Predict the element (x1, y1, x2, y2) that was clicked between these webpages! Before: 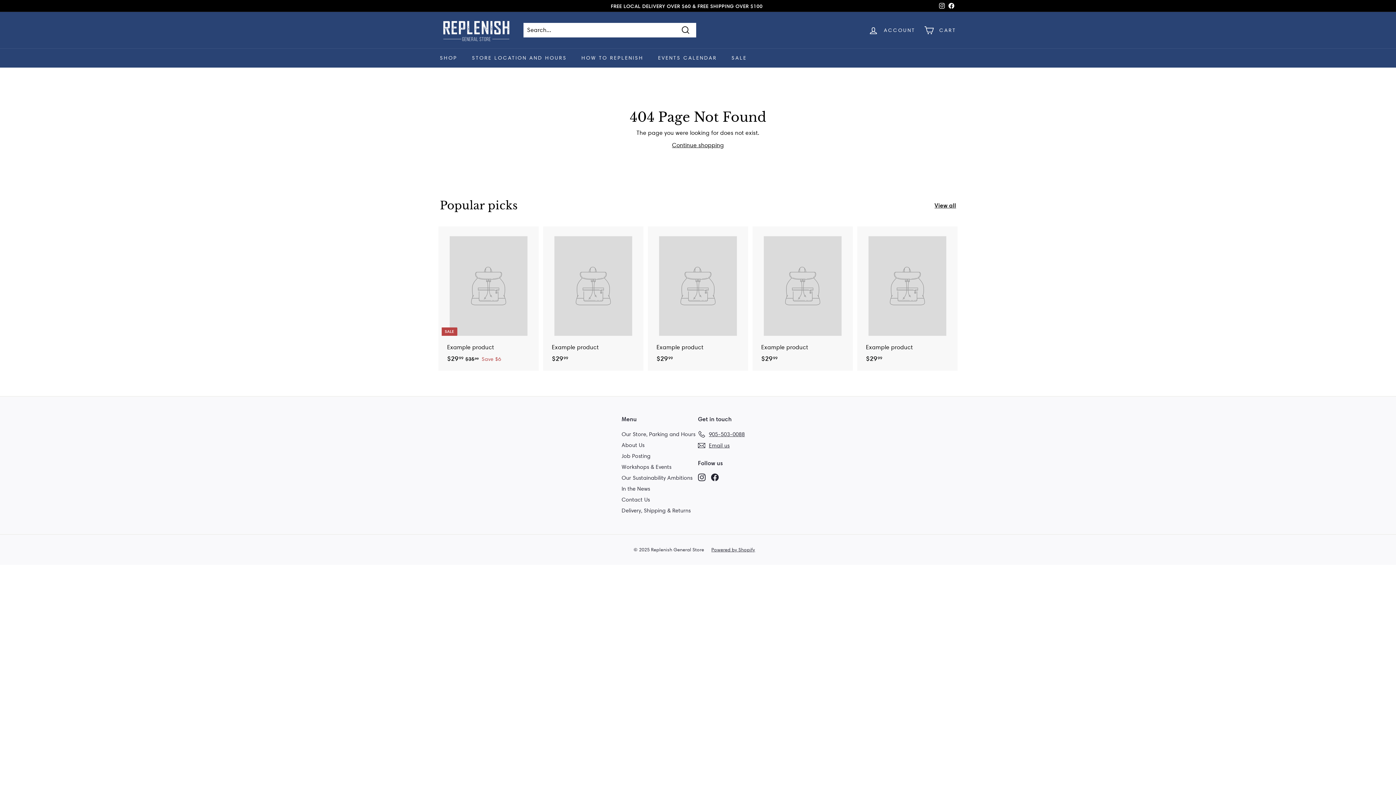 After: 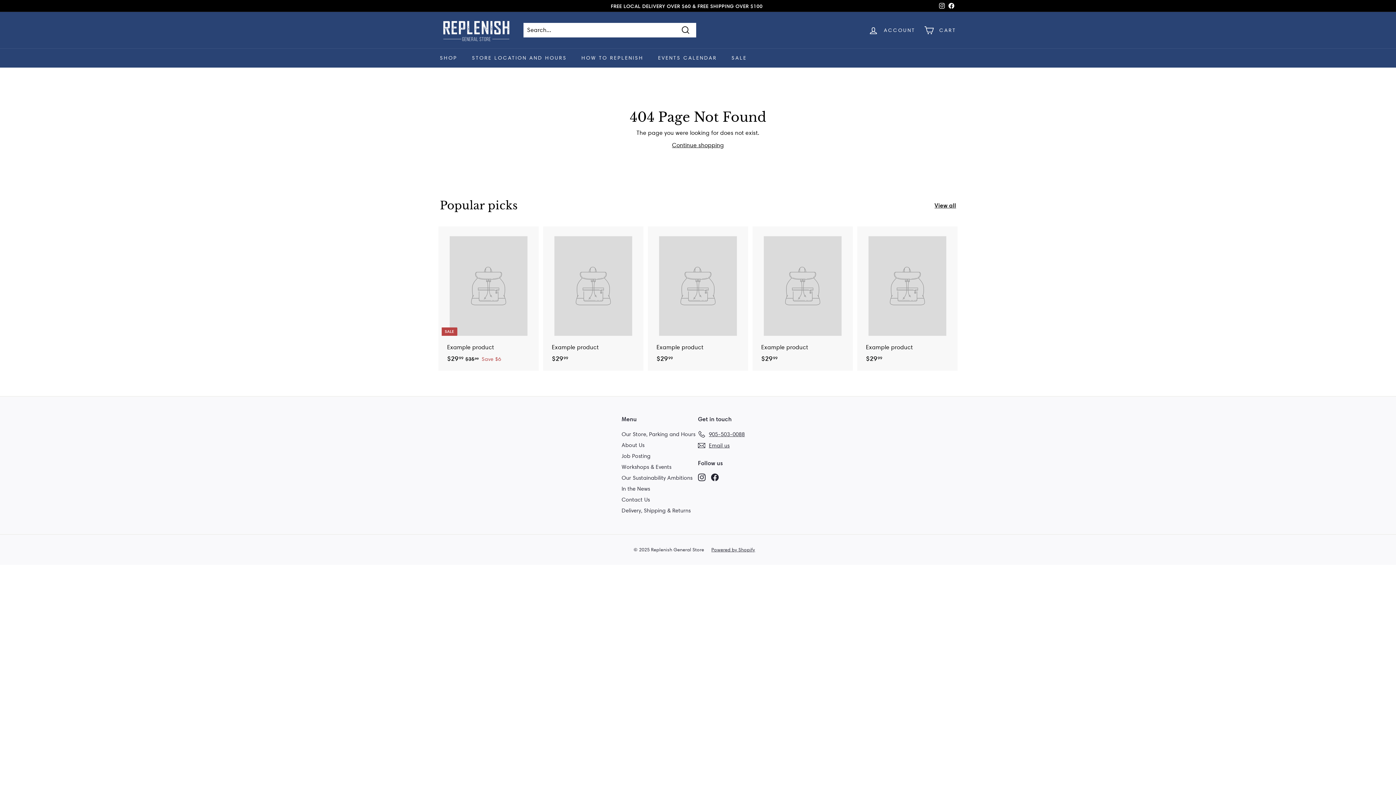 Action: bbox: (621, 472, 692, 483) label: Our Sustainability Ambitions